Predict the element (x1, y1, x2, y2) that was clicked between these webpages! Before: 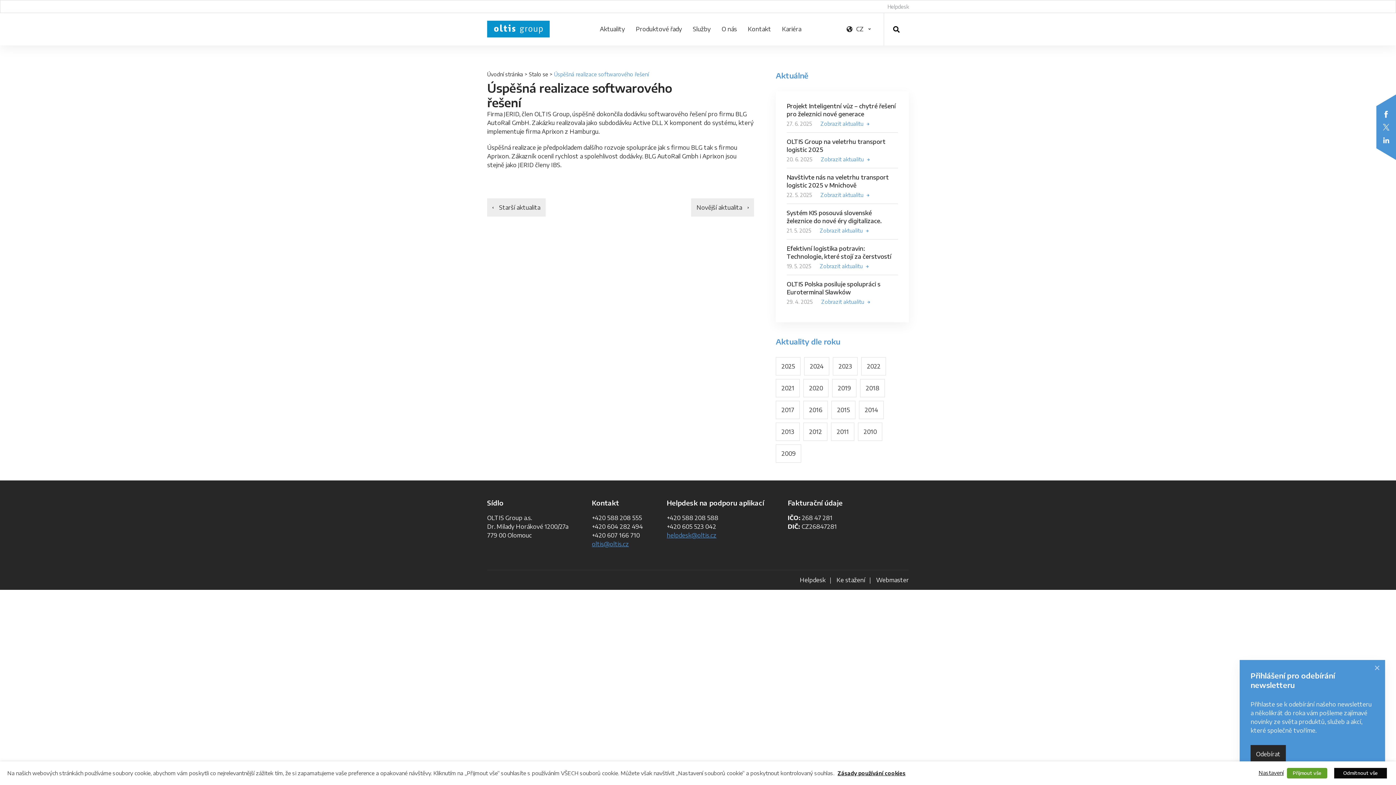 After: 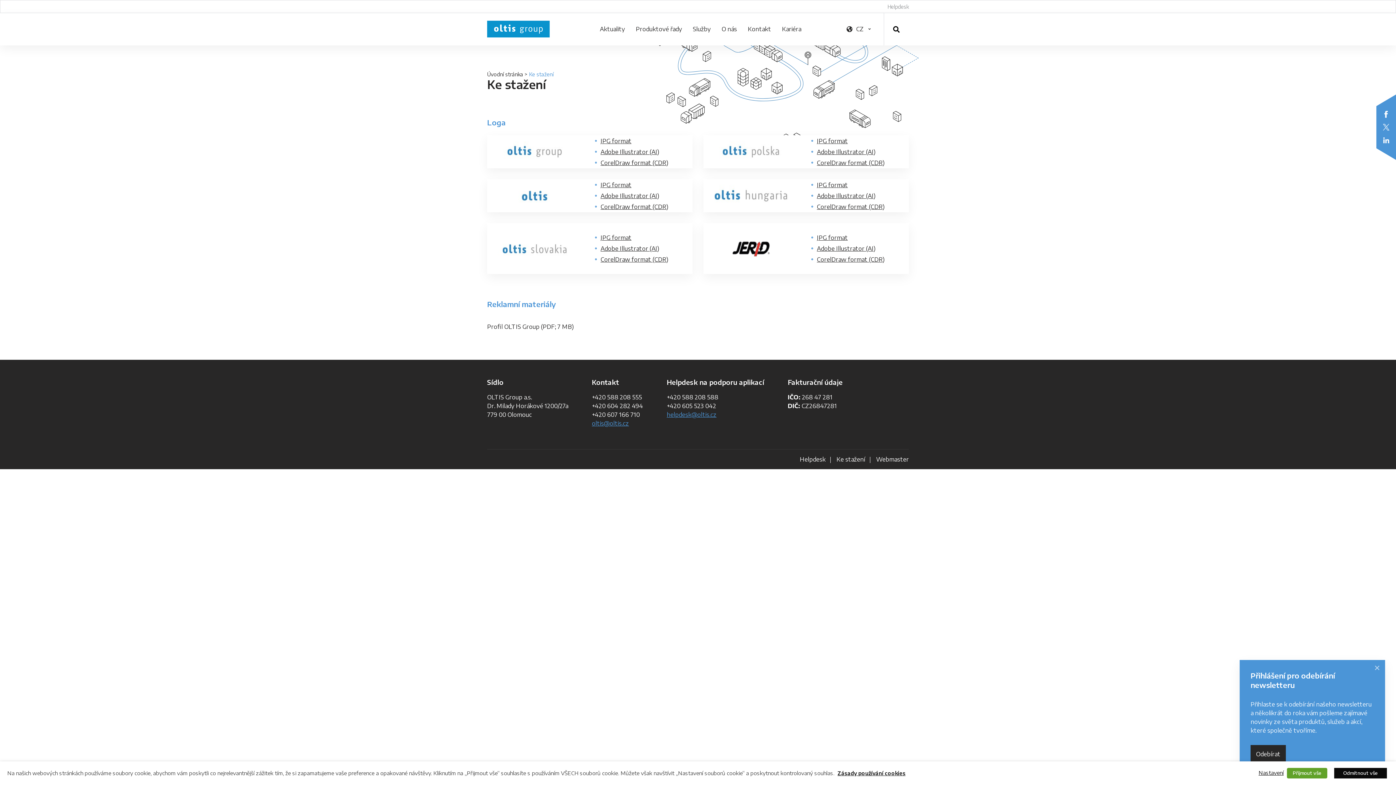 Action: label: Ke stažení bbox: (836, 576, 865, 584)